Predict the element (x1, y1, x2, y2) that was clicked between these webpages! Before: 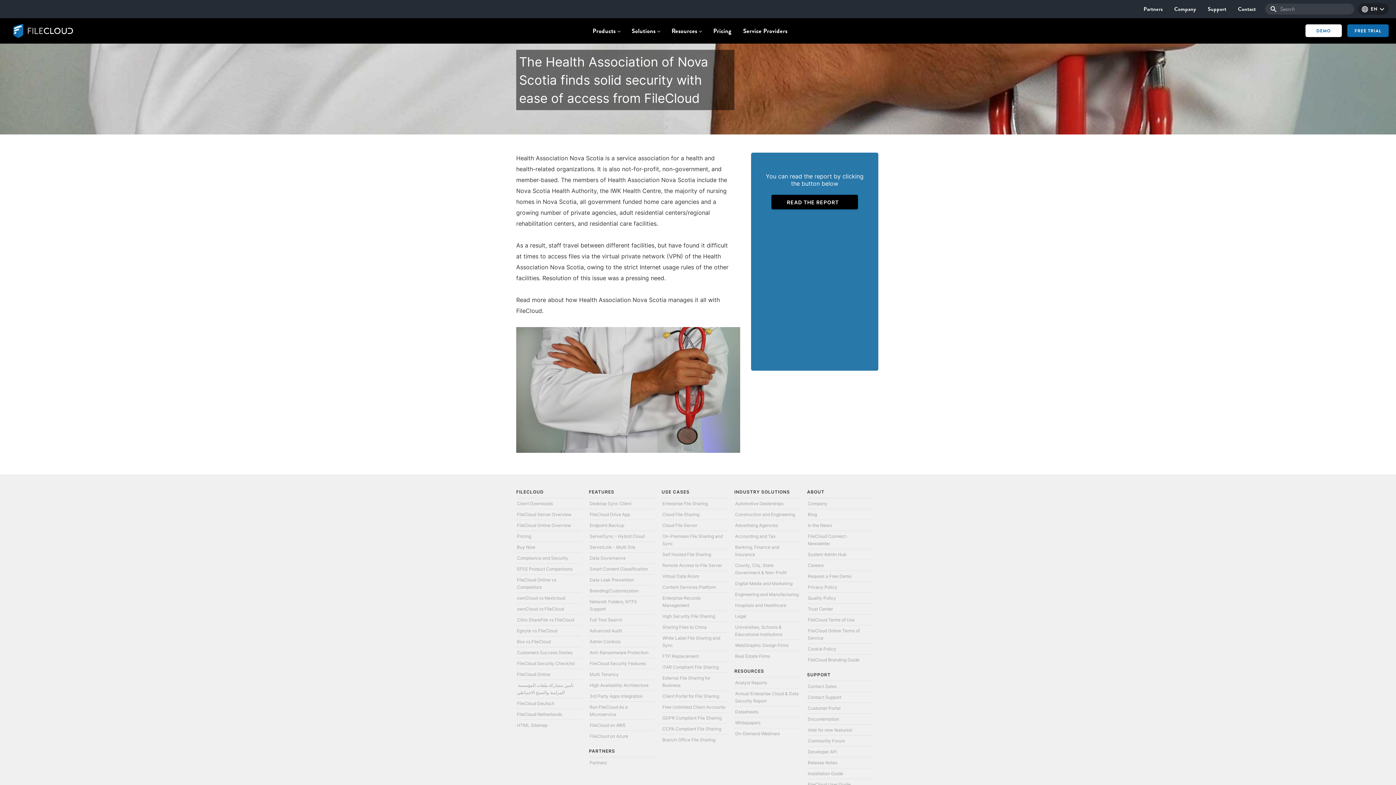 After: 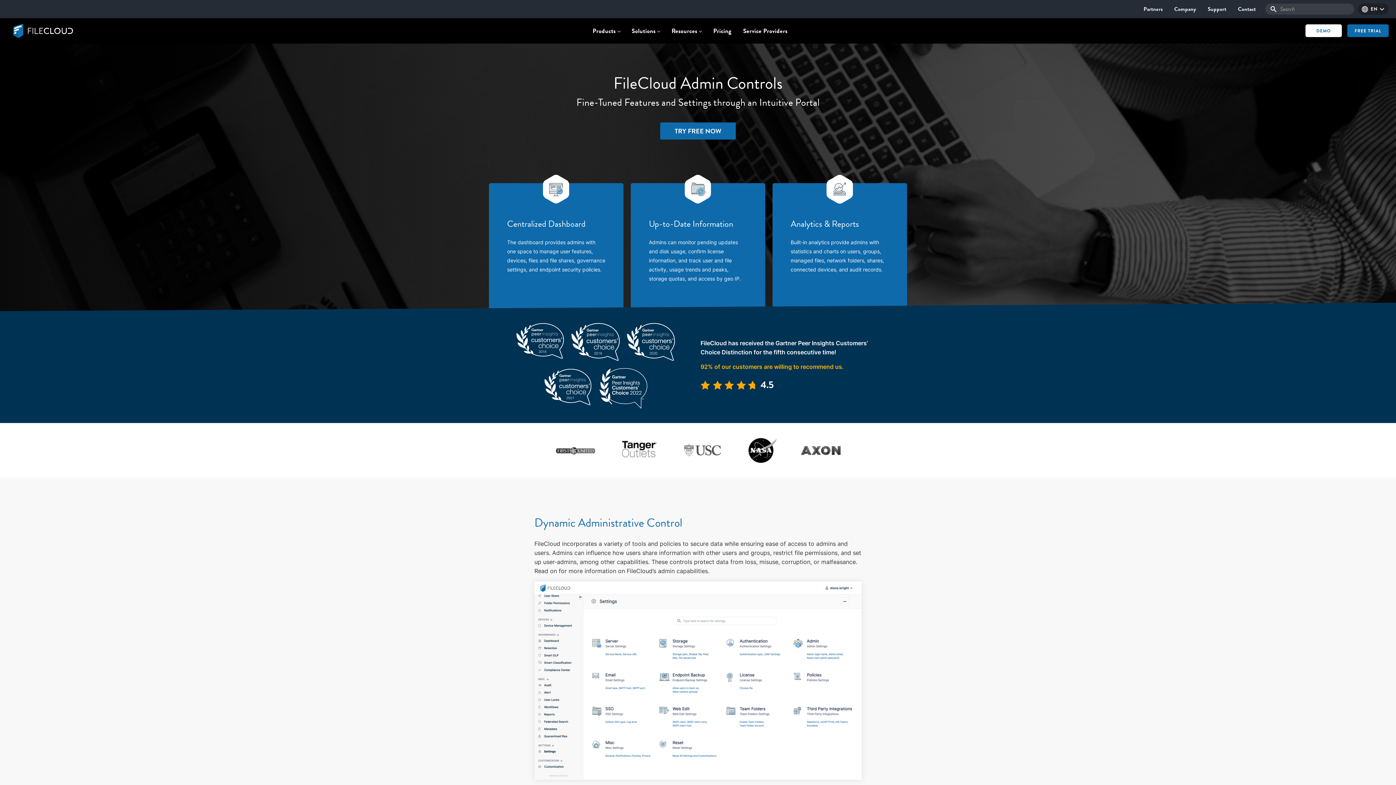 Action: bbox: (589, 639, 620, 644) label: Admin Controls